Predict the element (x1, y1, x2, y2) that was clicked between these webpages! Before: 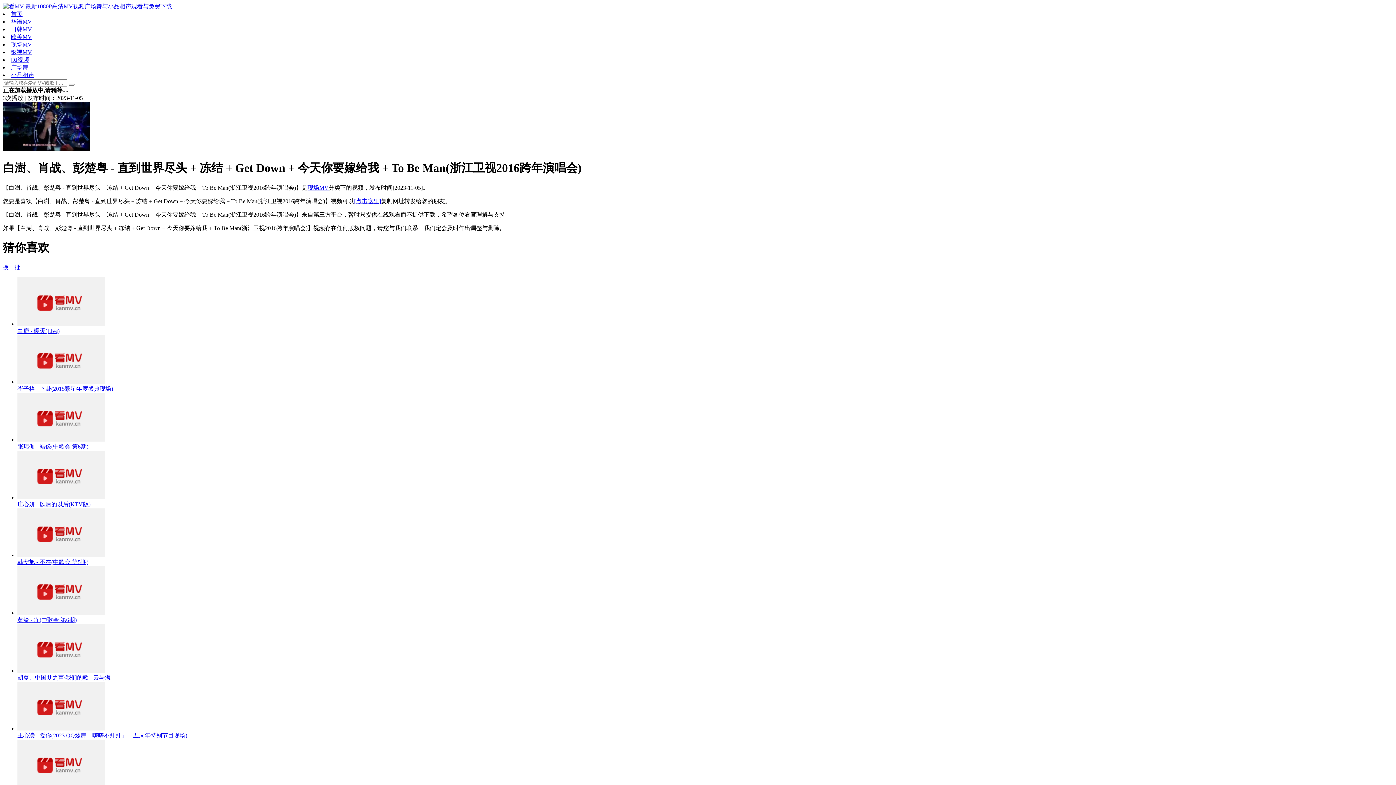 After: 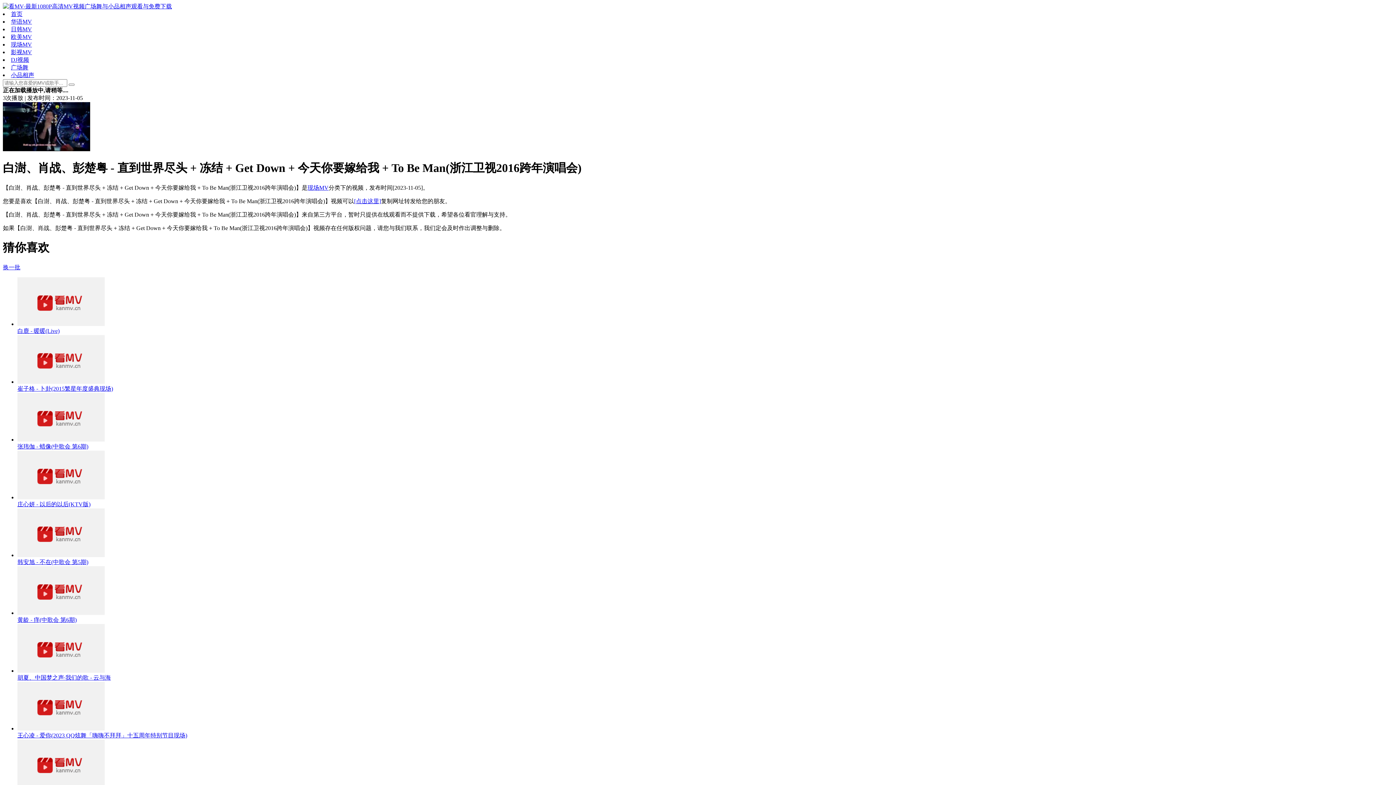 Action: label: 庄心妍 - 以后的以后(KTV版) bbox: (17, 501, 90, 507)